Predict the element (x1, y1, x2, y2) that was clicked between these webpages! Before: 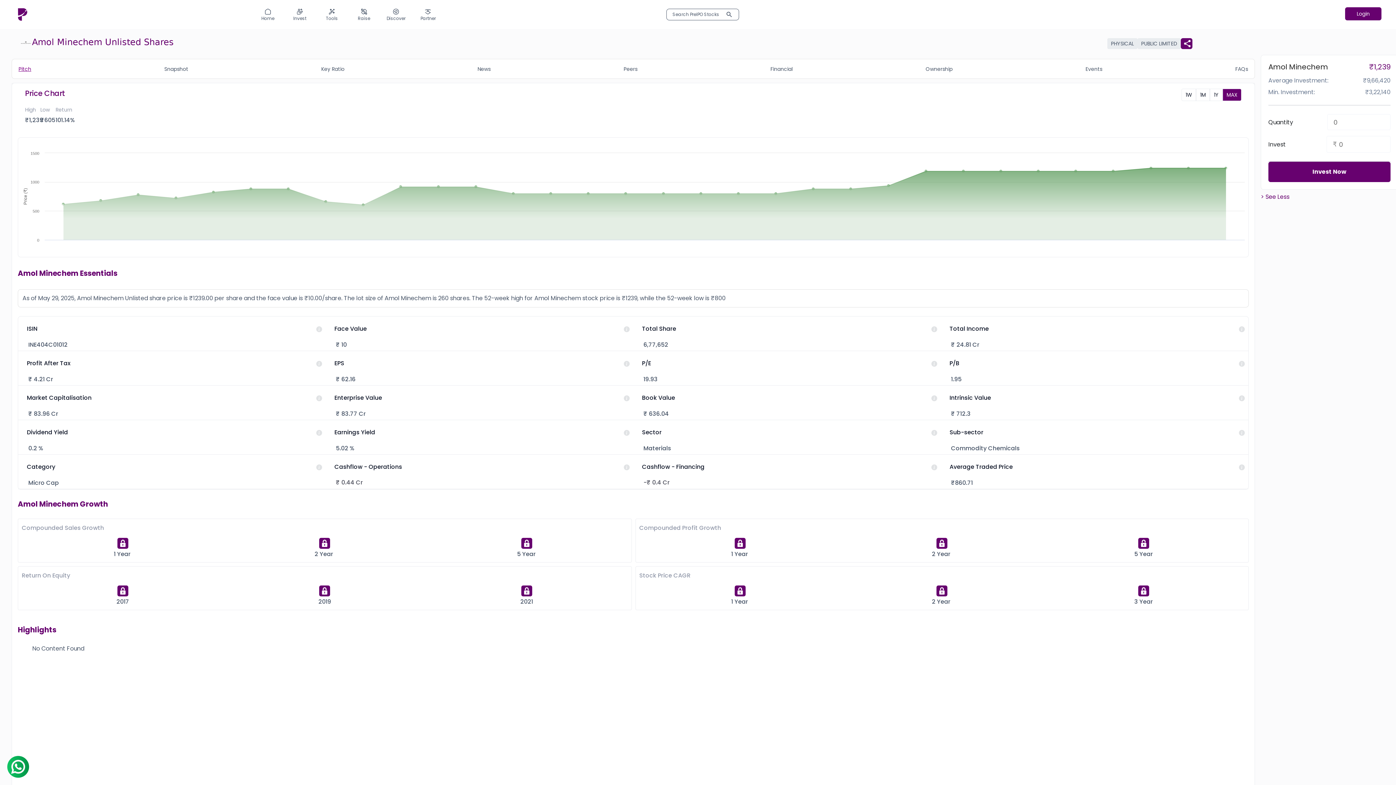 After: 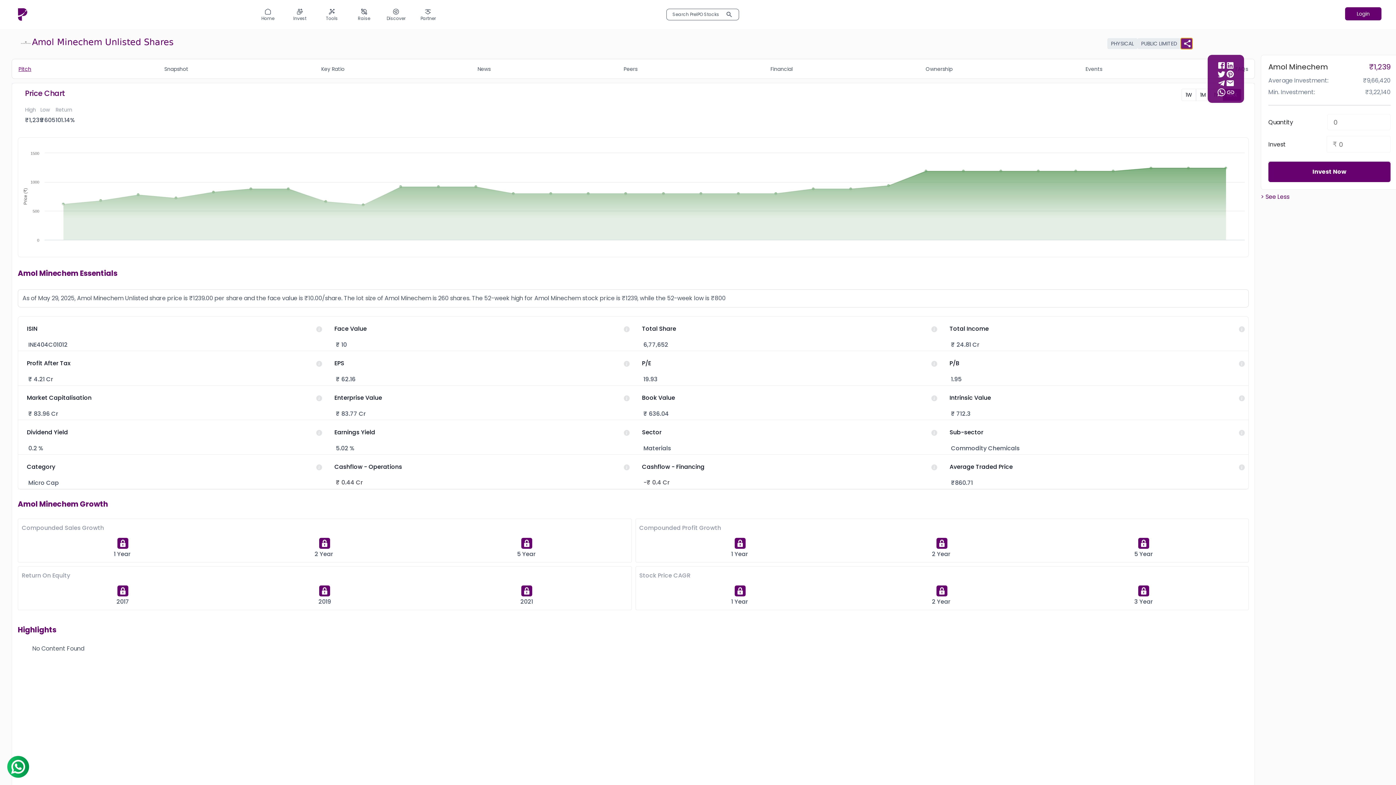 Action: bbox: (1181, 38, 1192, 49)